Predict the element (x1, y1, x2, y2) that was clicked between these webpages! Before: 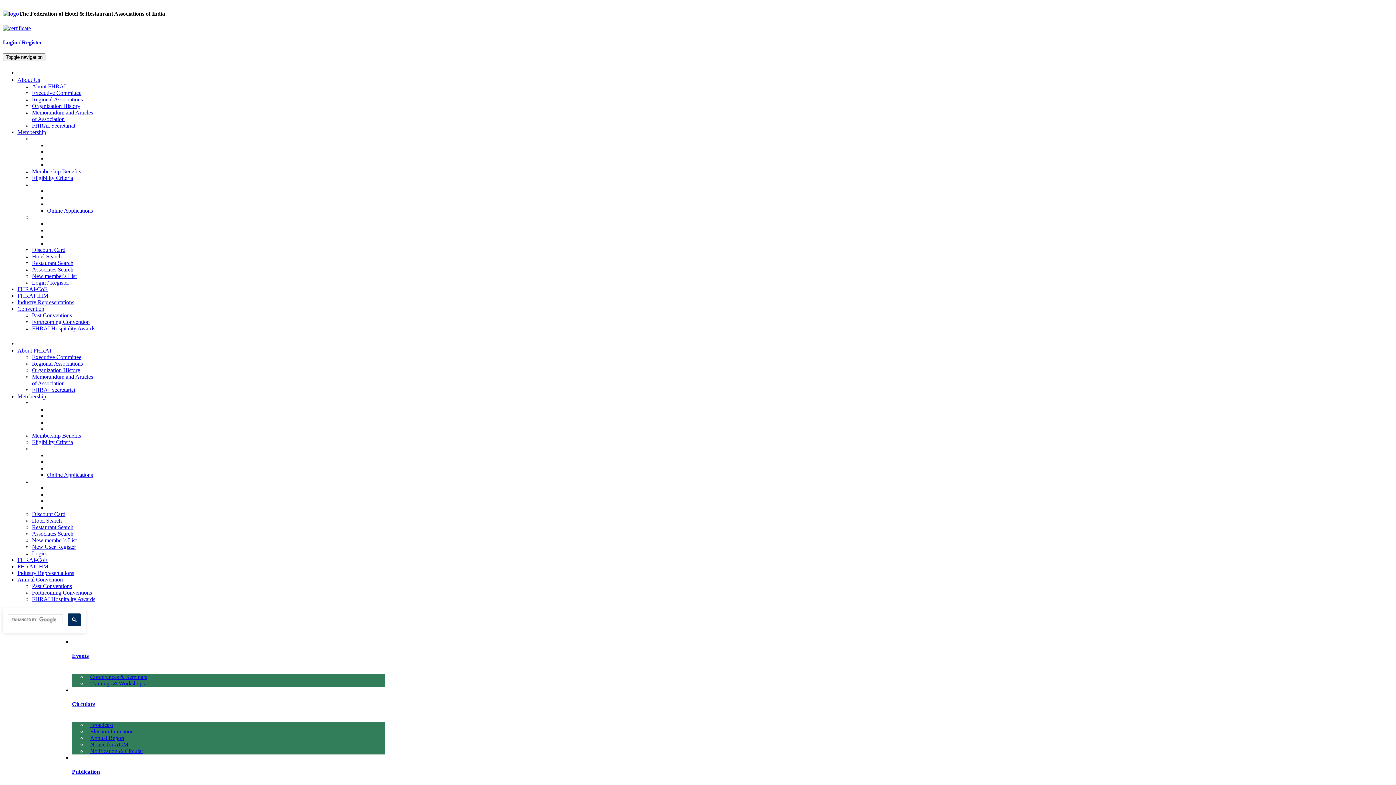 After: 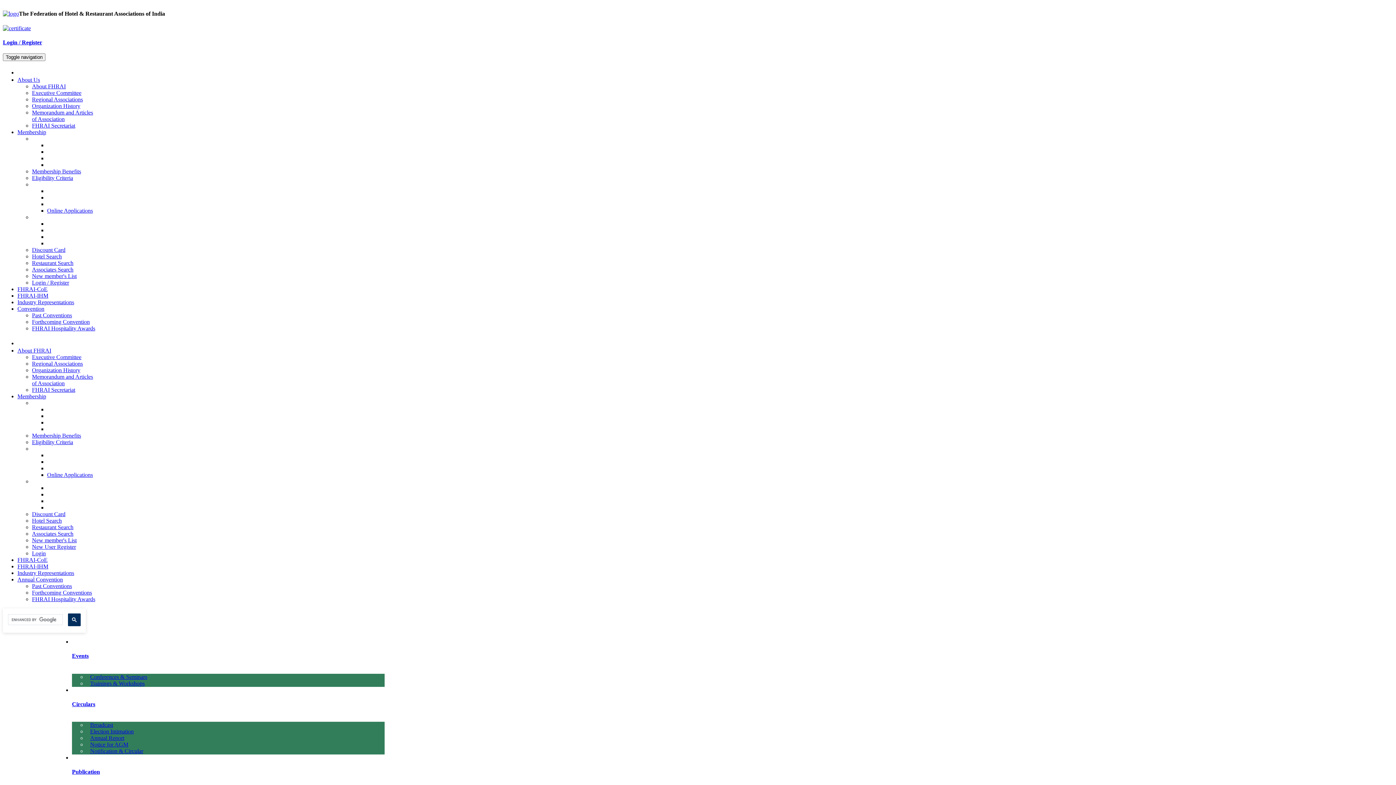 Action: bbox: (32, 367, 80, 373) label: Organization History